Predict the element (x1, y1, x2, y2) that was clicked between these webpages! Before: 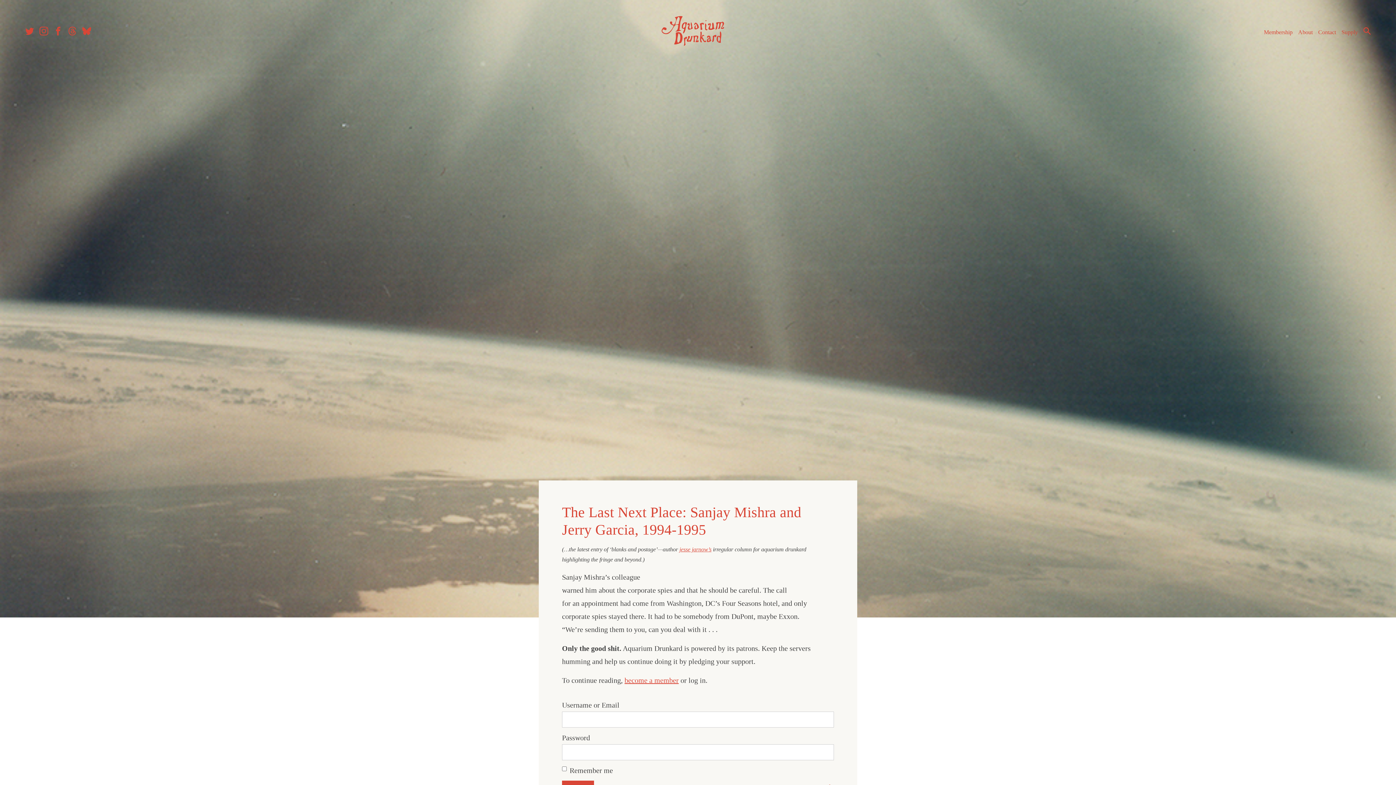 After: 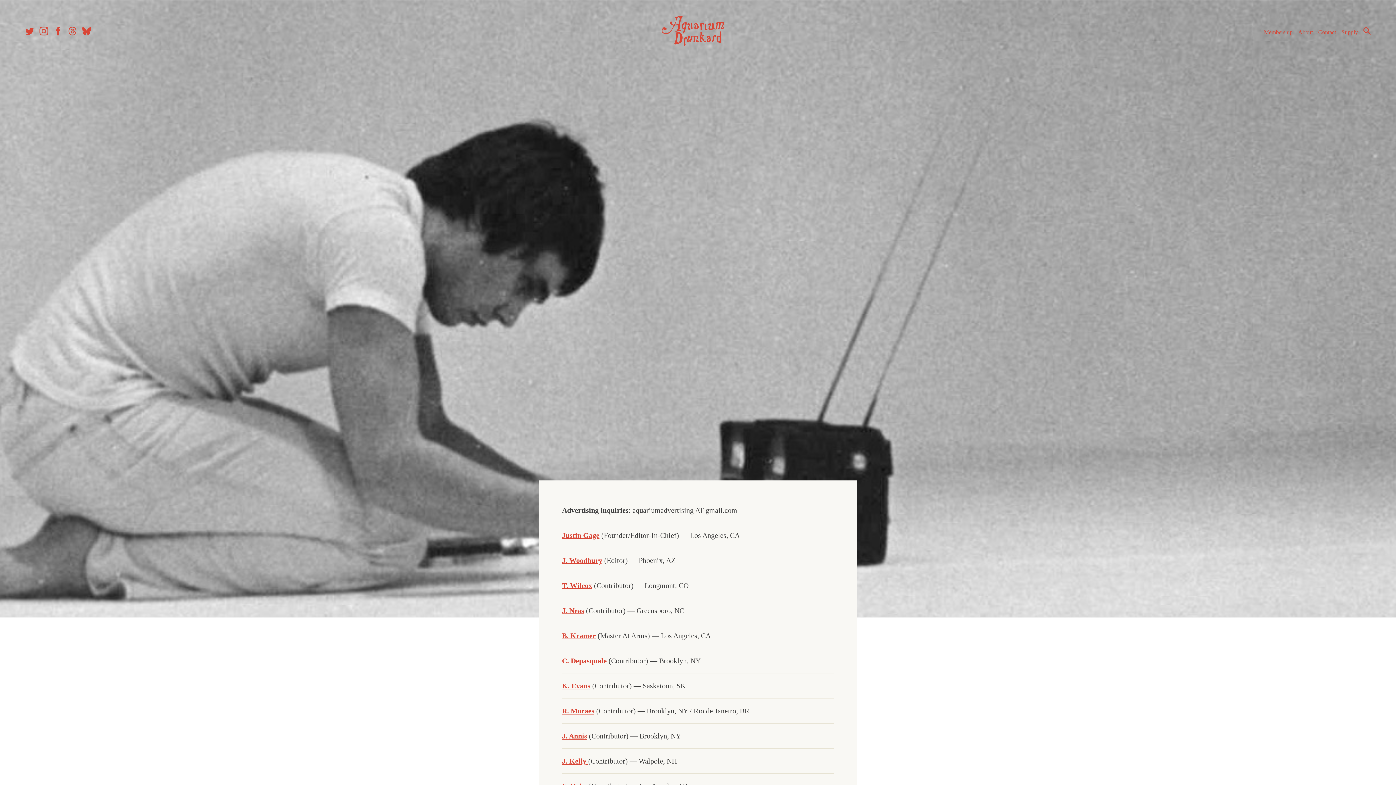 Action: bbox: (1318, 28, 1336, 36) label: Contact